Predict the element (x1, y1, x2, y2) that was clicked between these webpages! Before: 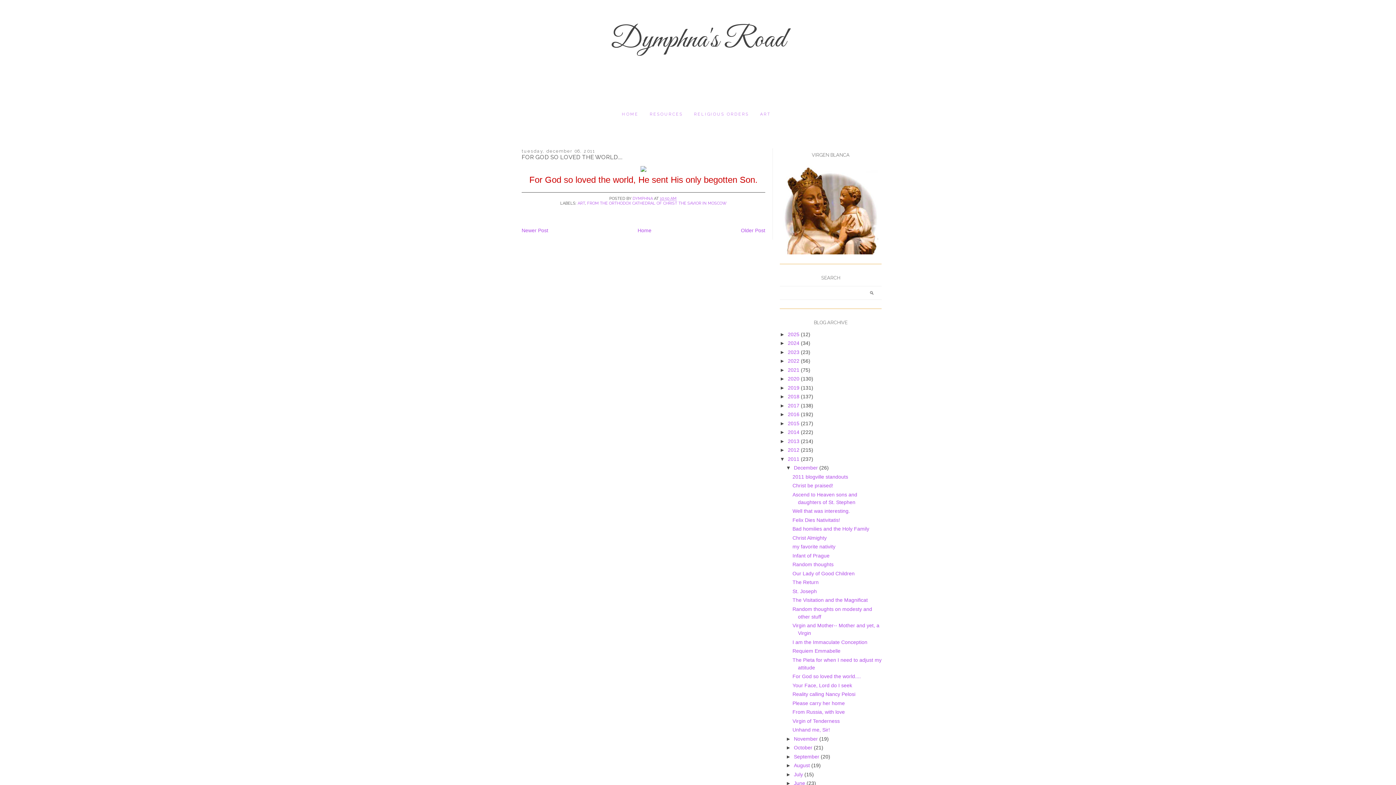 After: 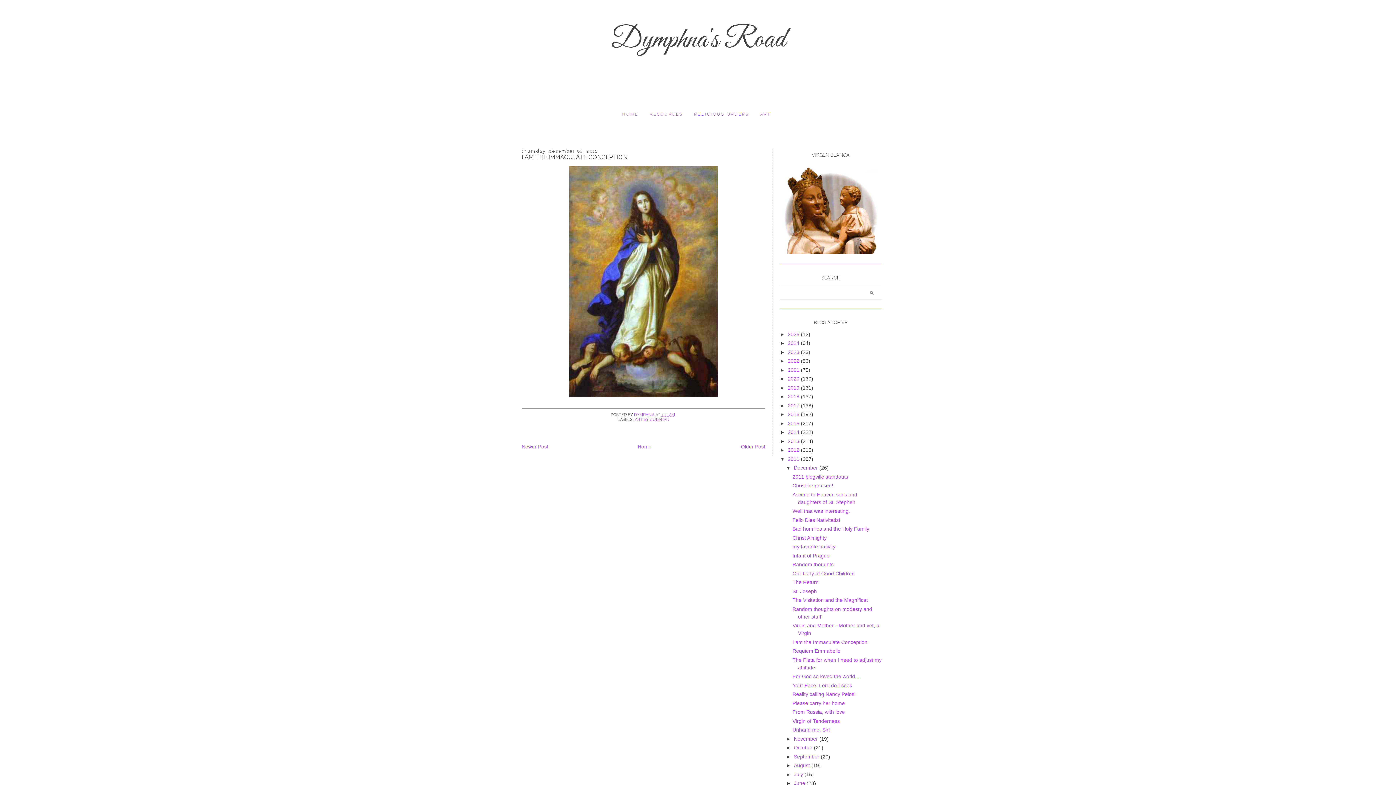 Action: bbox: (792, 639, 867, 645) label: I am the Immaculate Conception